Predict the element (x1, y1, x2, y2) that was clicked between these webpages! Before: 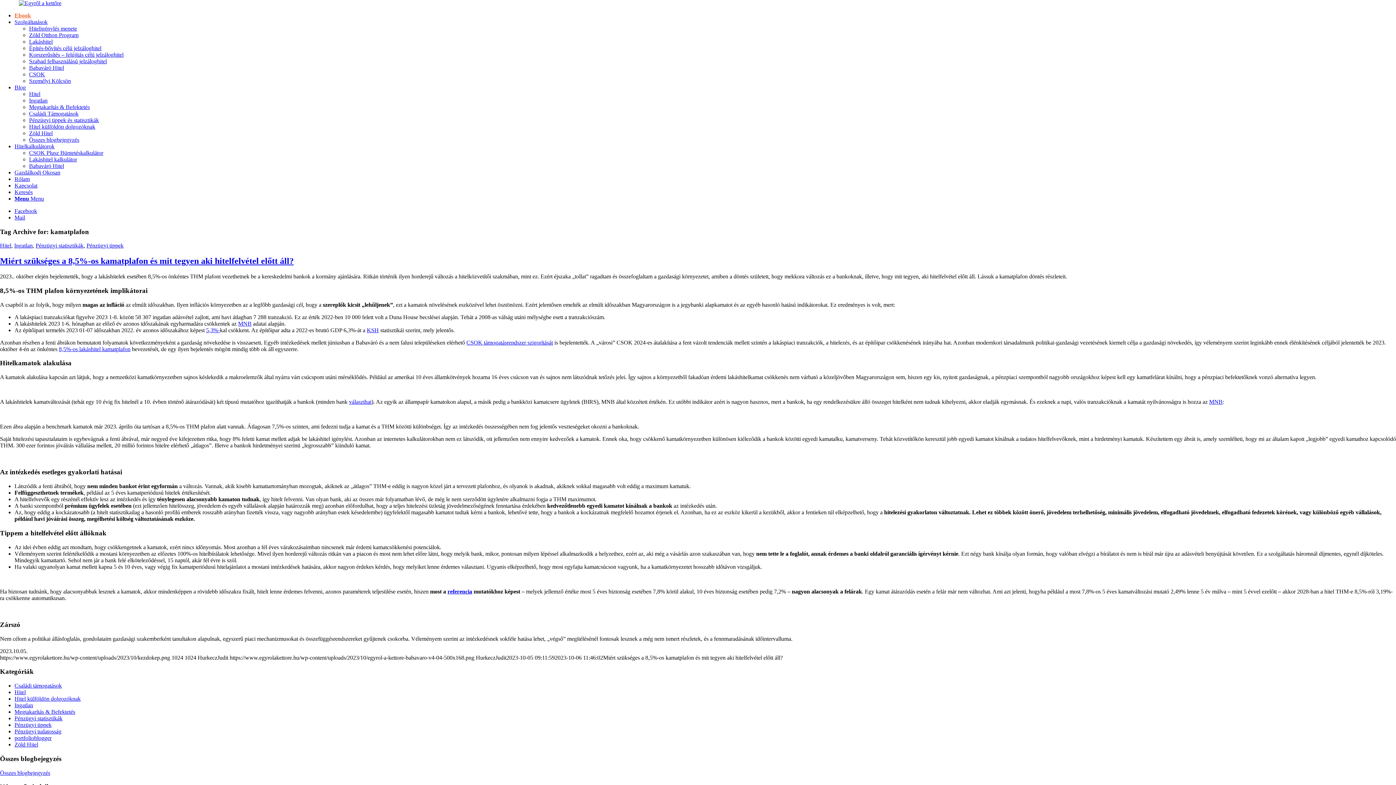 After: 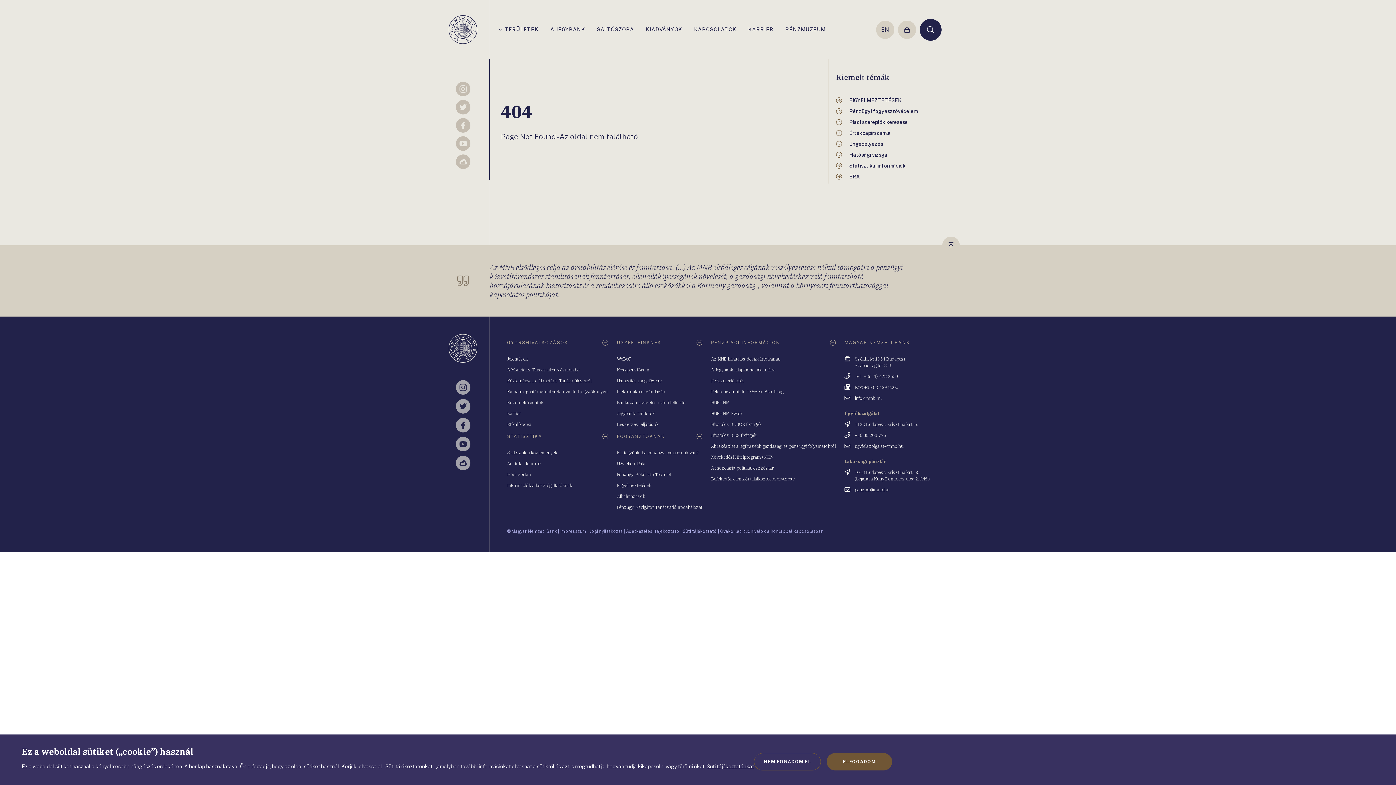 Action: bbox: (349, 398, 371, 405) label: választhat